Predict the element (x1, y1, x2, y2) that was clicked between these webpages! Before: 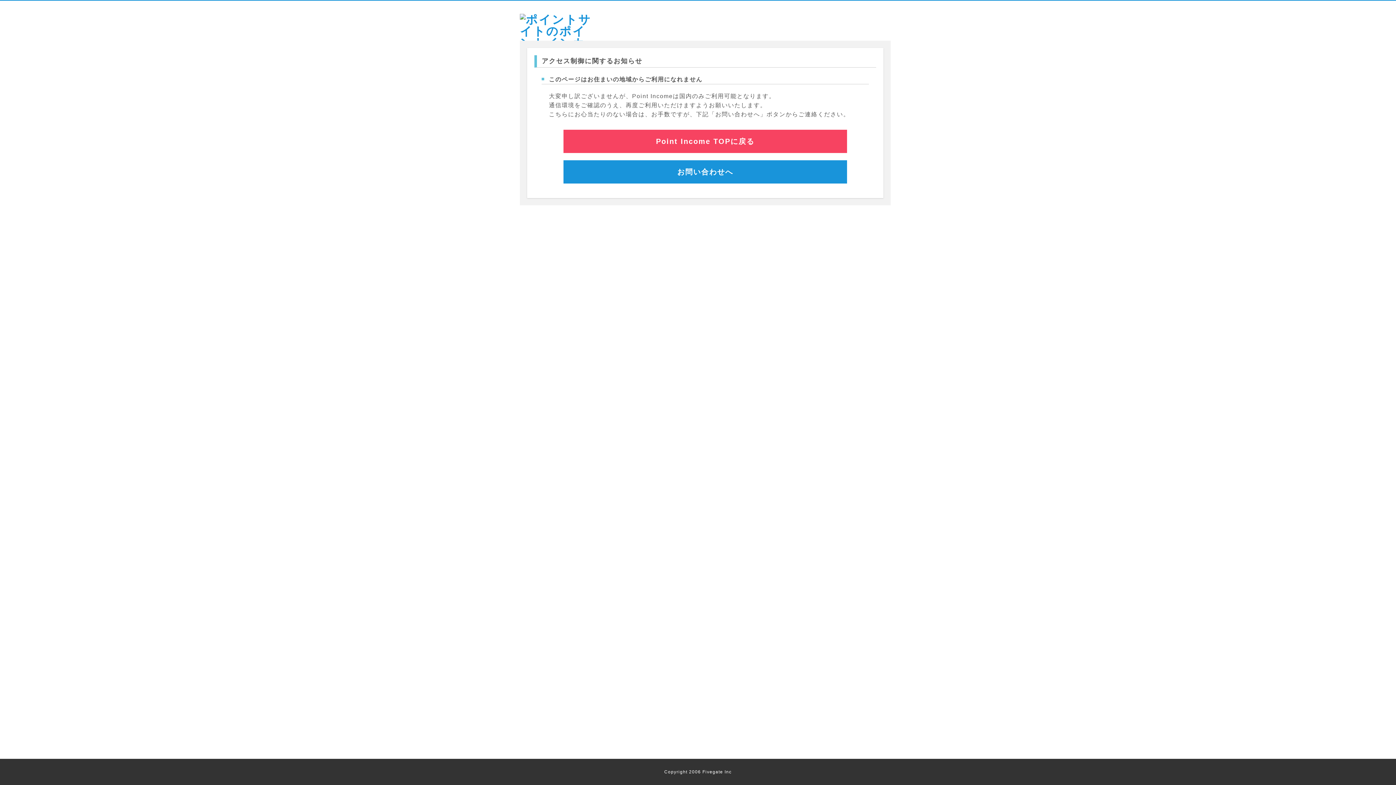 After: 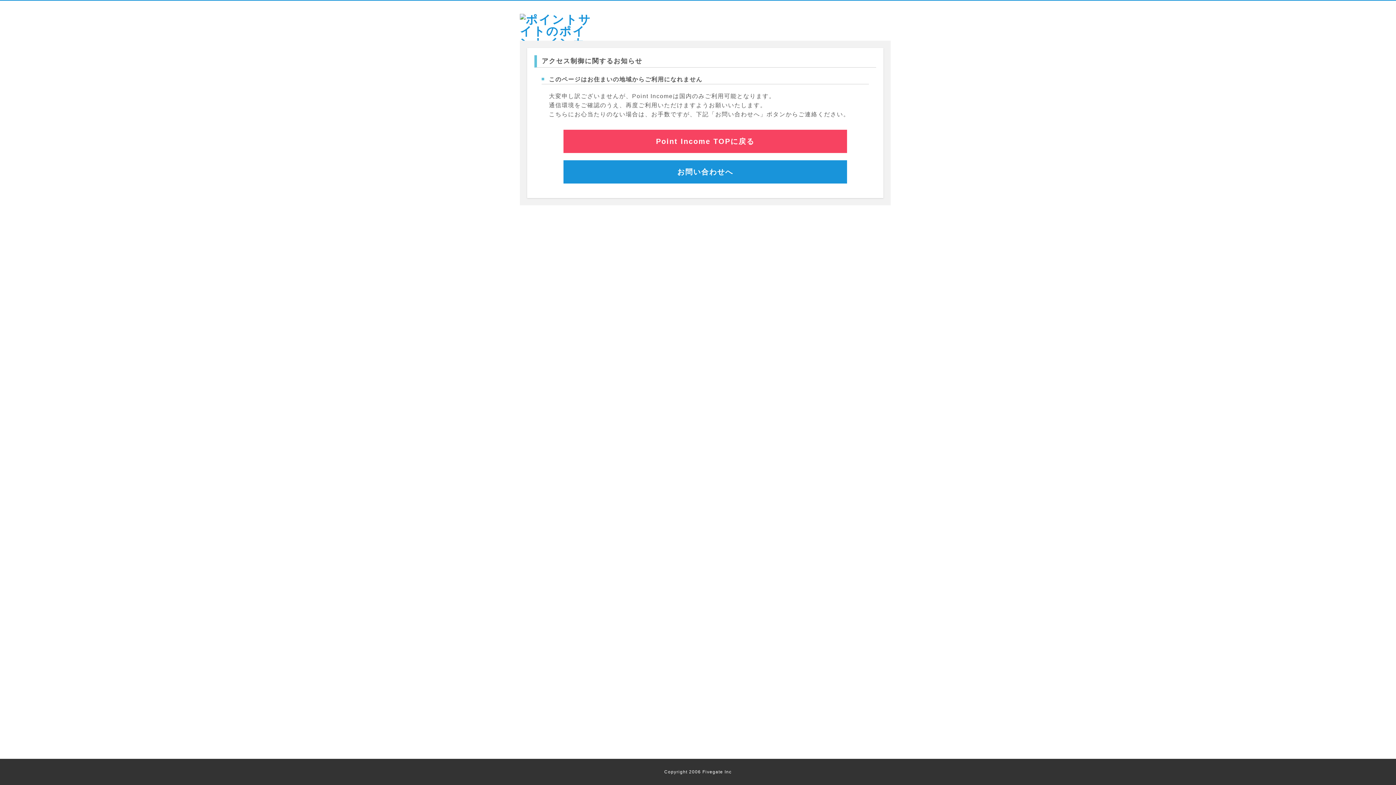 Action: label: Point Income TOPに戻る bbox: (563, 129, 847, 153)